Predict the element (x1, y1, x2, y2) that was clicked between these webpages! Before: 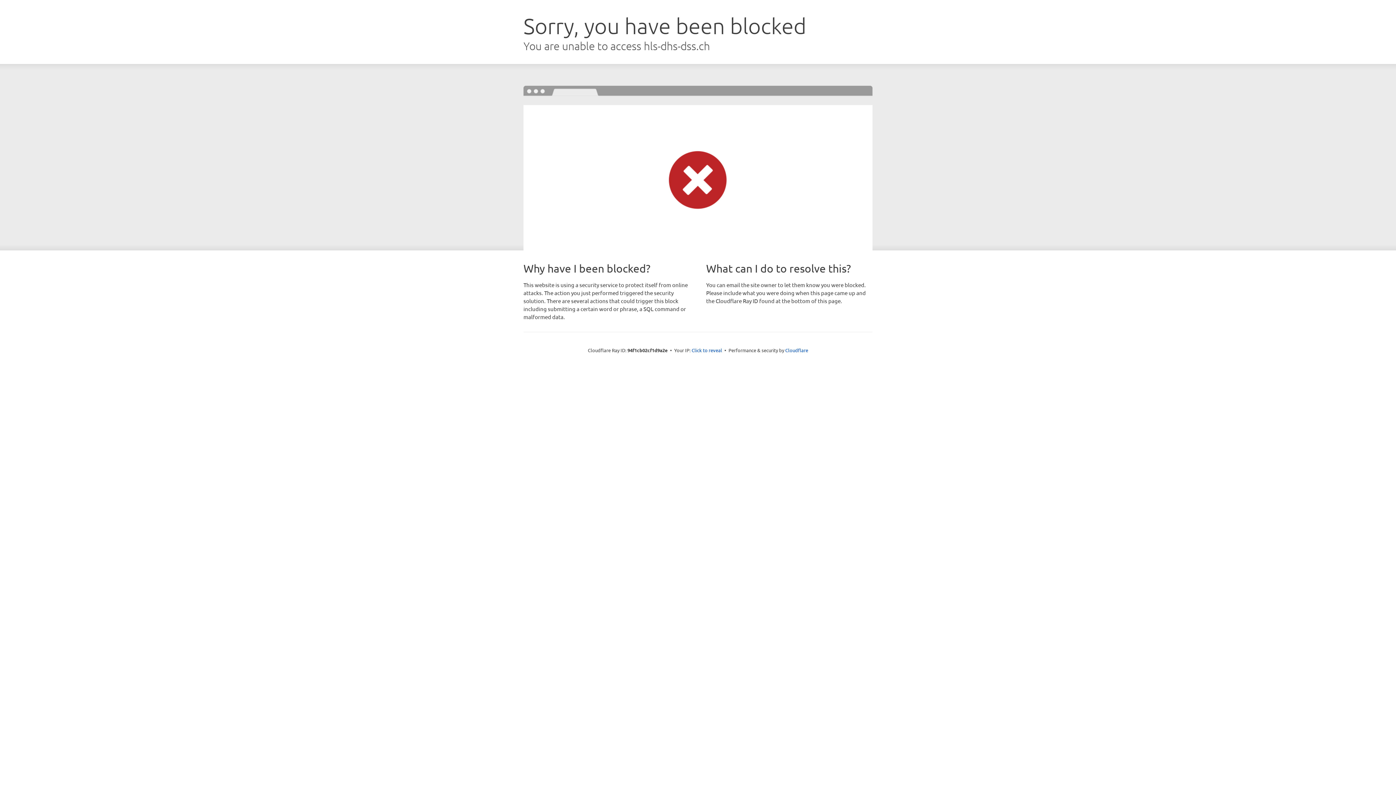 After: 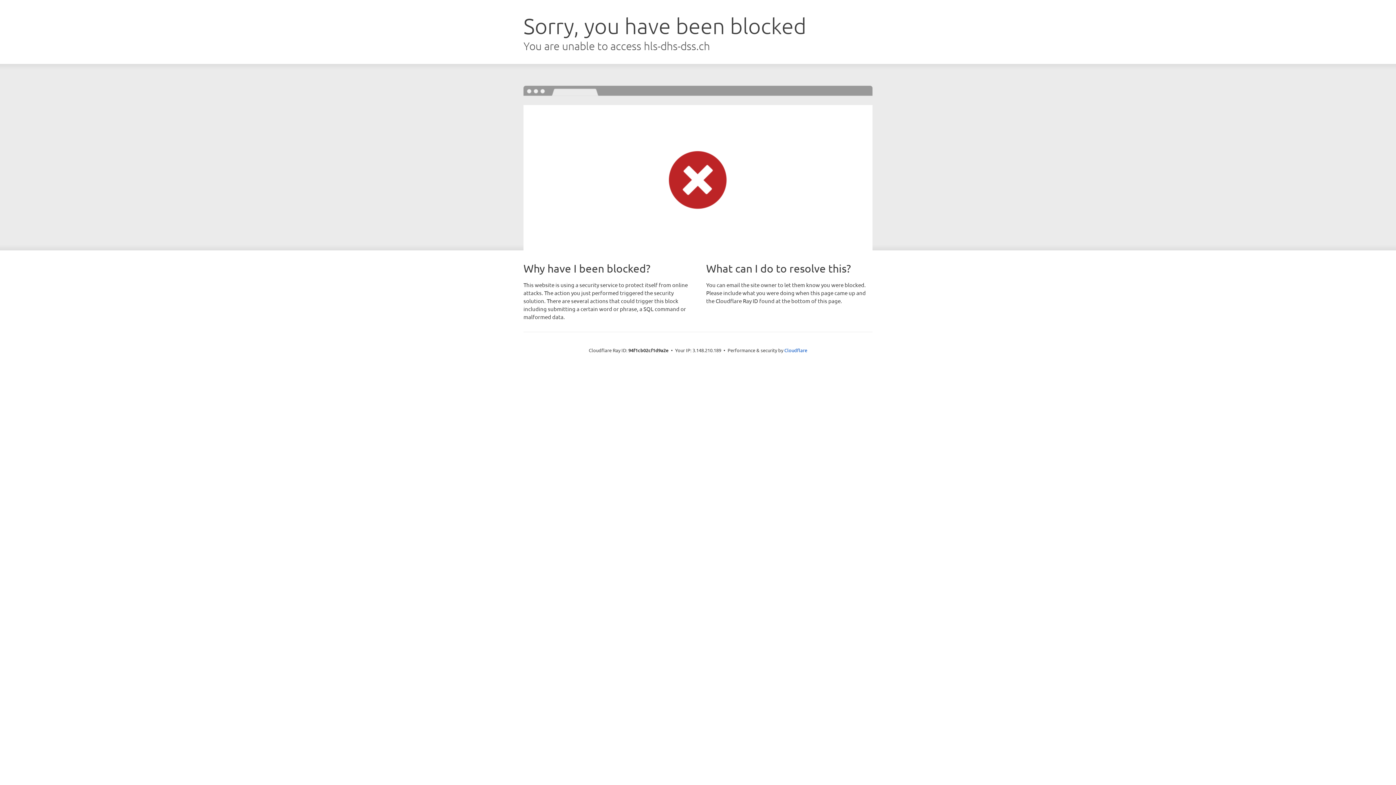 Action: bbox: (691, 346, 722, 353) label: Click to reveal